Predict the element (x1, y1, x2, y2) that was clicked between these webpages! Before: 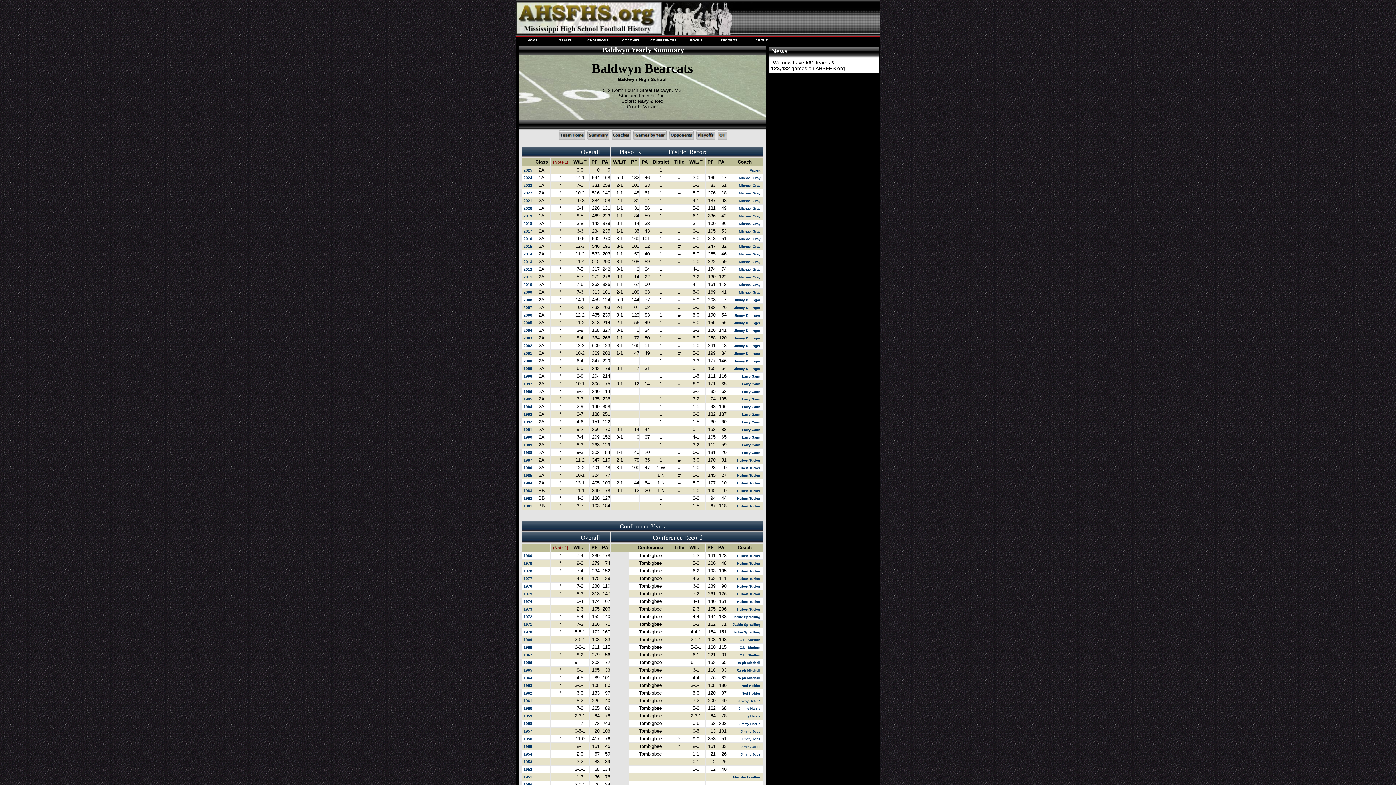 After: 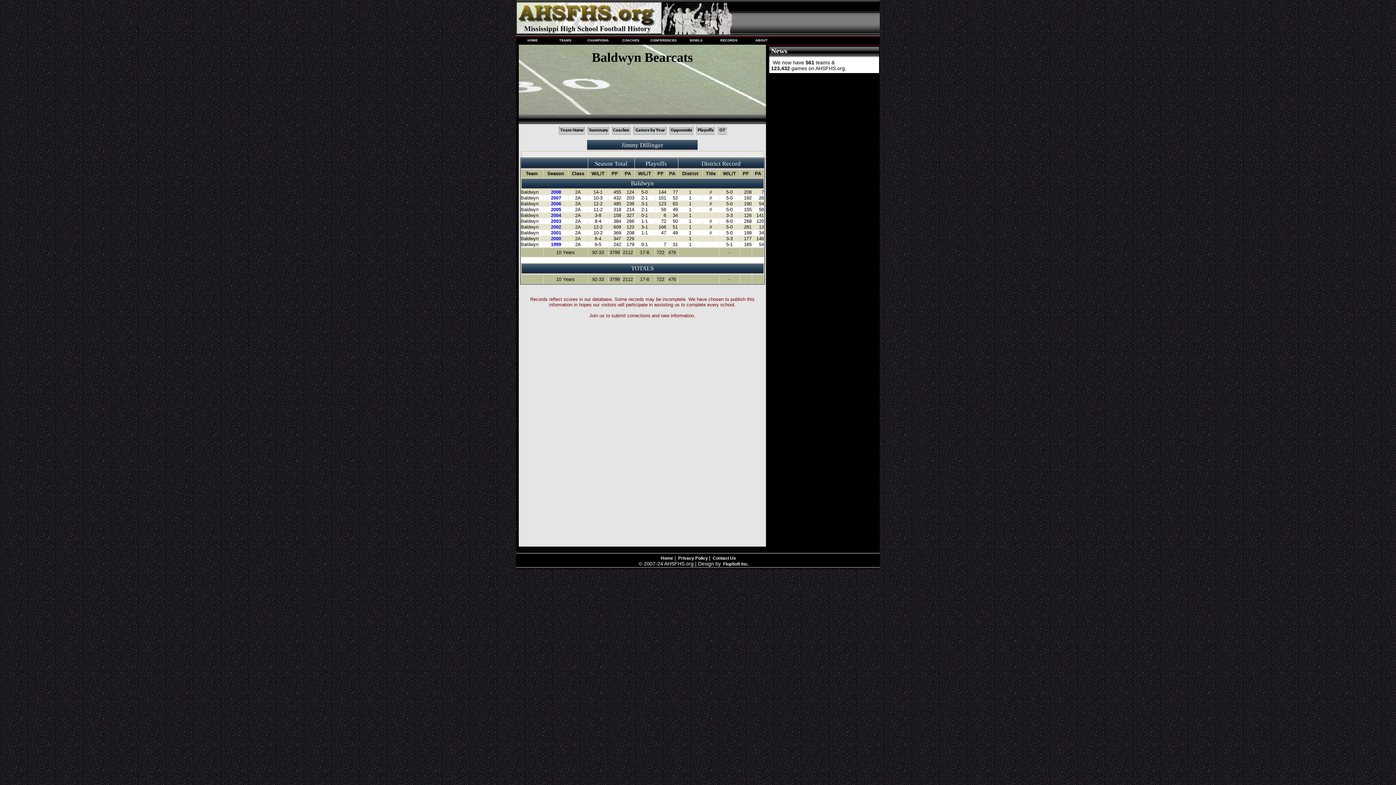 Action: label: Jimmy Dillinger bbox: (733, 352, 760, 355)